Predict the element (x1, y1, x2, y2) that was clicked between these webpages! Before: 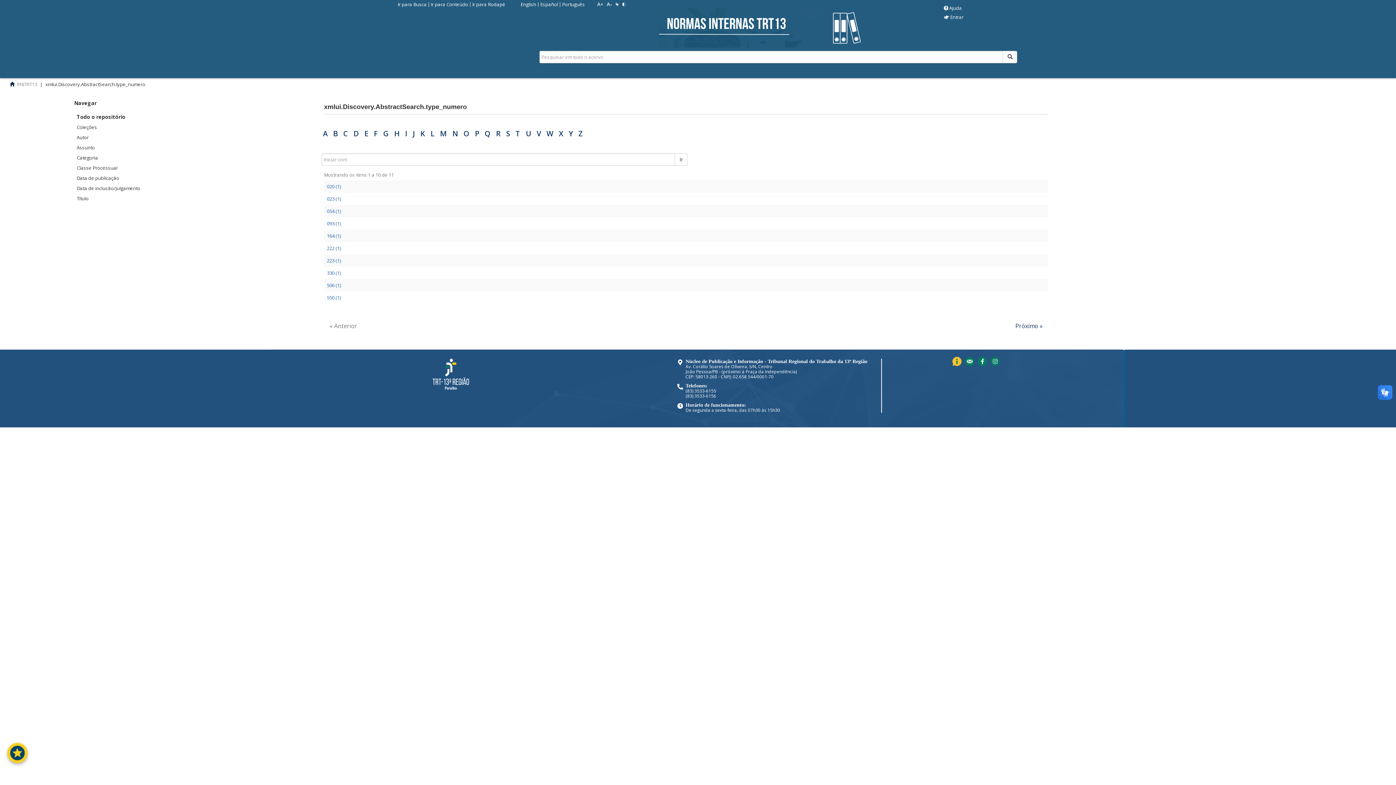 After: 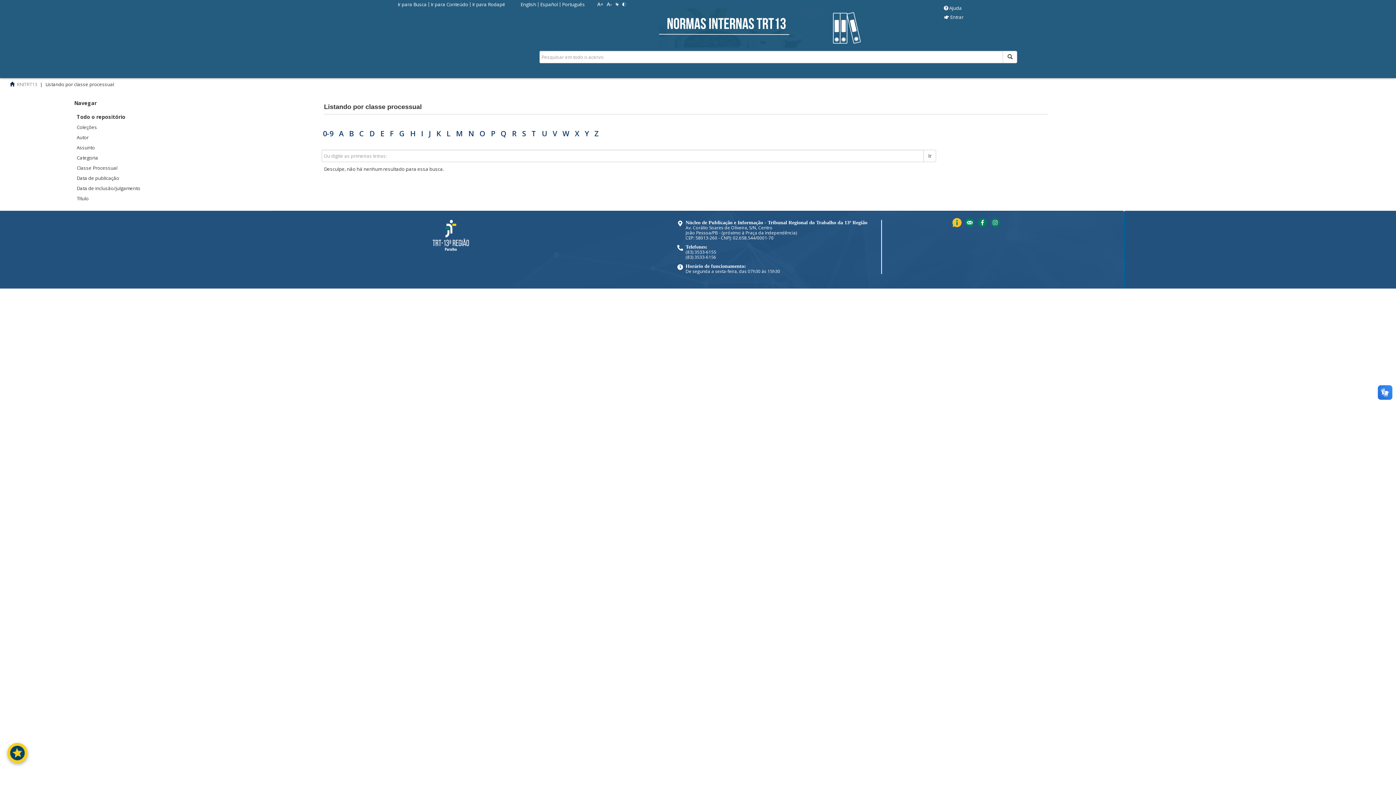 Action: label: Classe Processual bbox: (74, 162, 117, 173)